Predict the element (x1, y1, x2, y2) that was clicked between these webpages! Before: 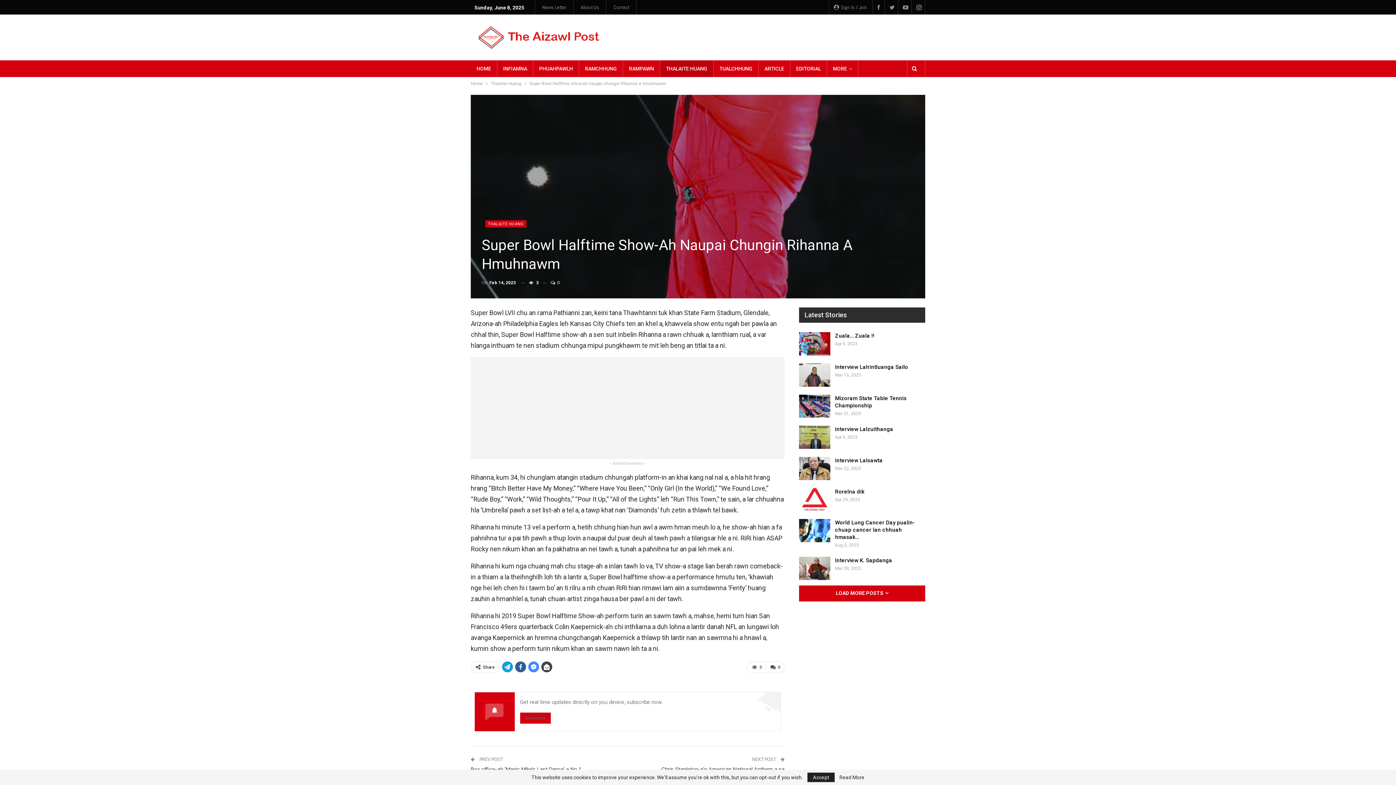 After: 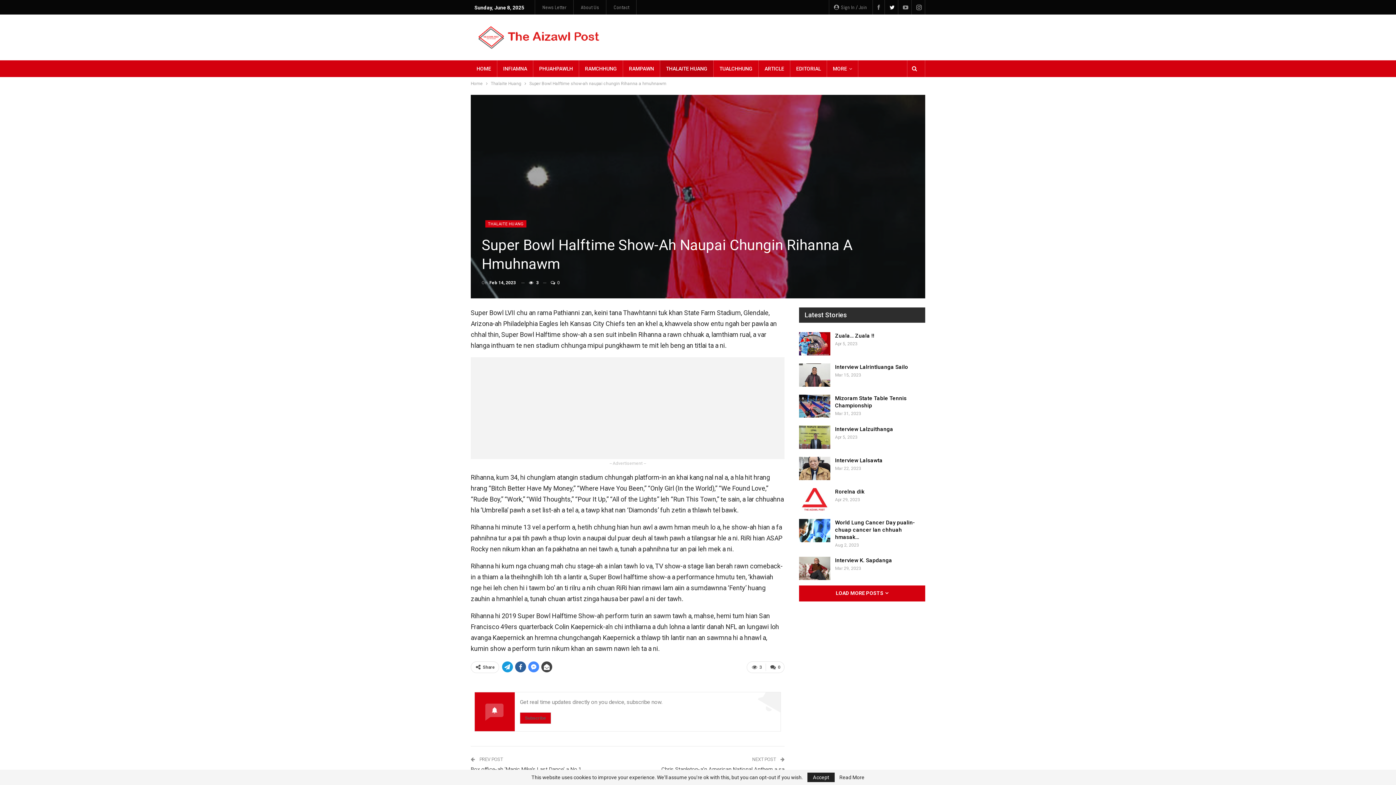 Action: bbox: (888, 4, 896, 9)